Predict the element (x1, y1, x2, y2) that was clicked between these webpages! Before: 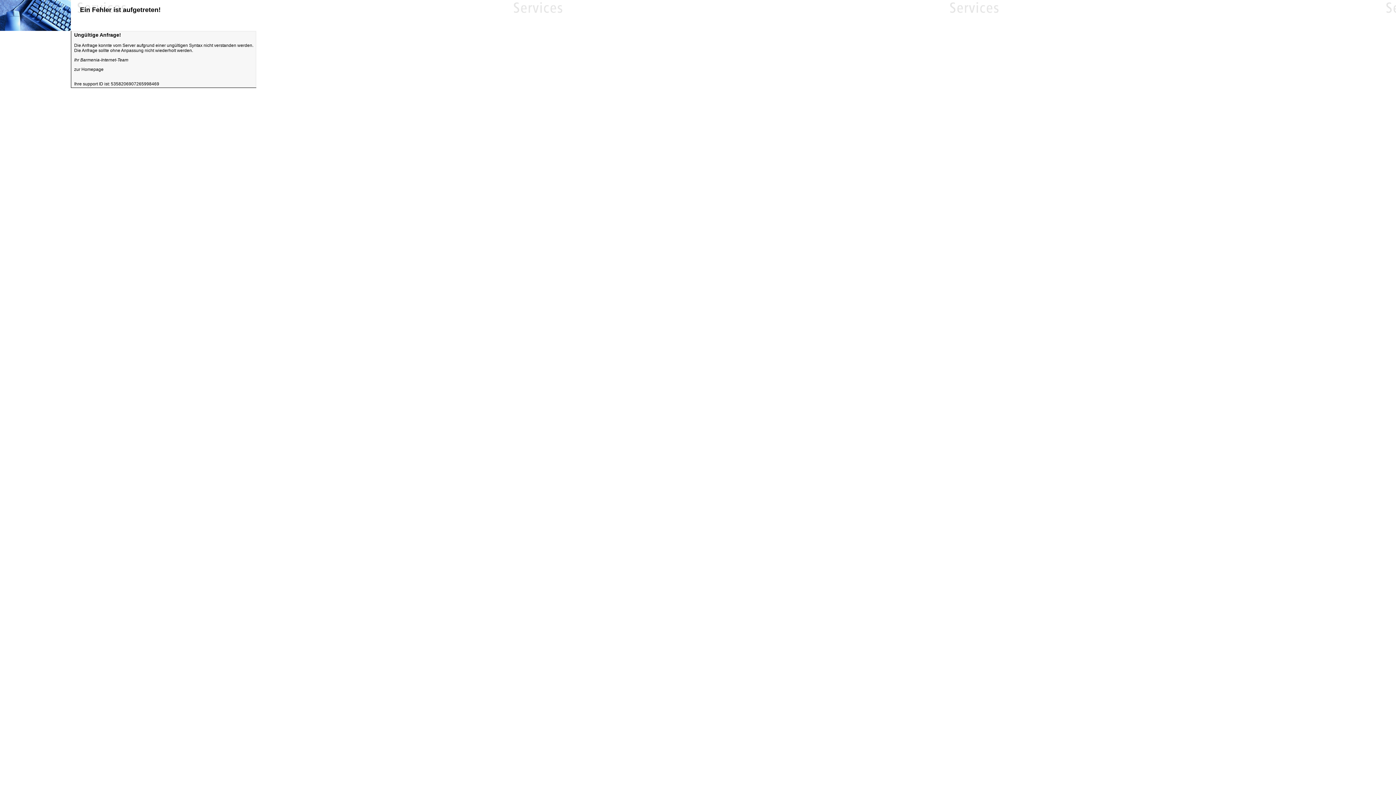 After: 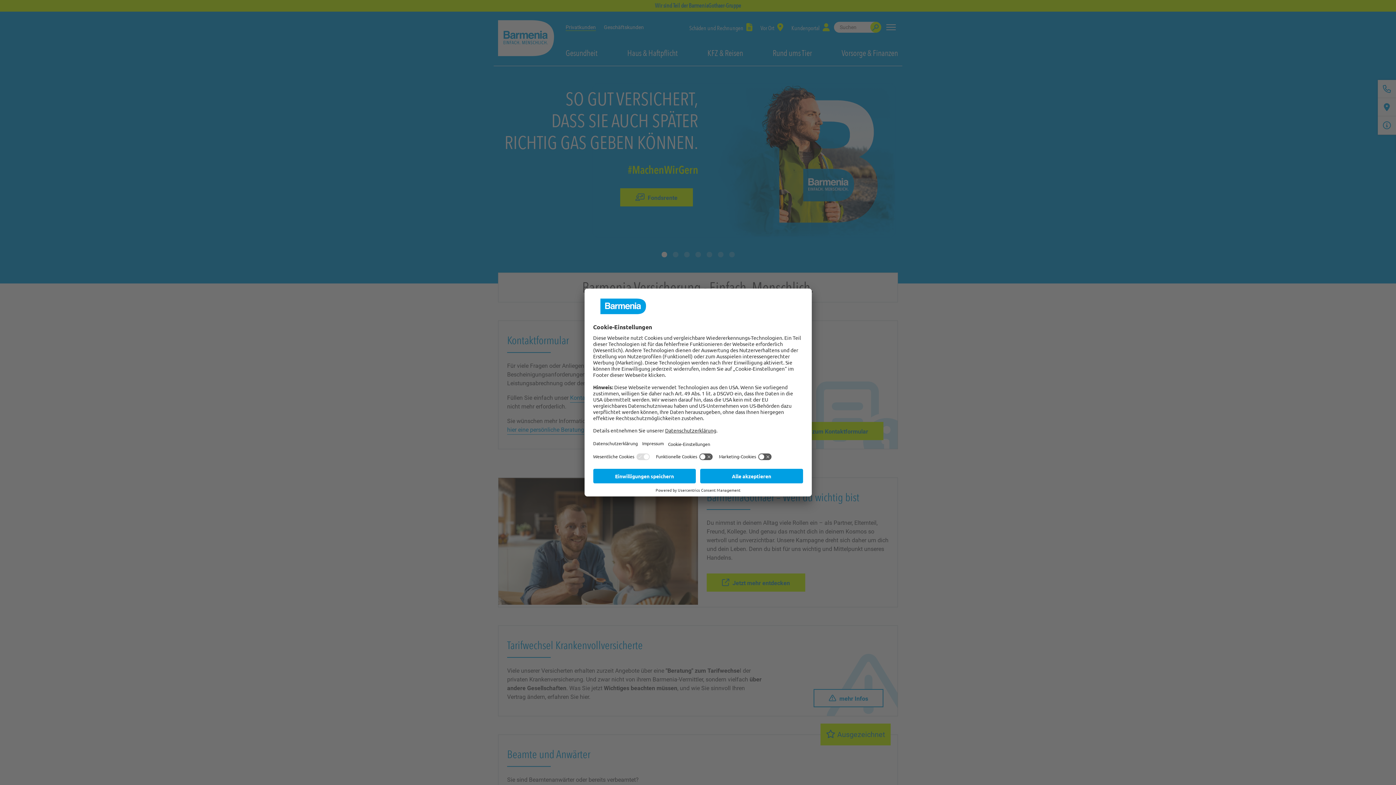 Action: label: zur Homepage bbox: (74, 66, 103, 72)